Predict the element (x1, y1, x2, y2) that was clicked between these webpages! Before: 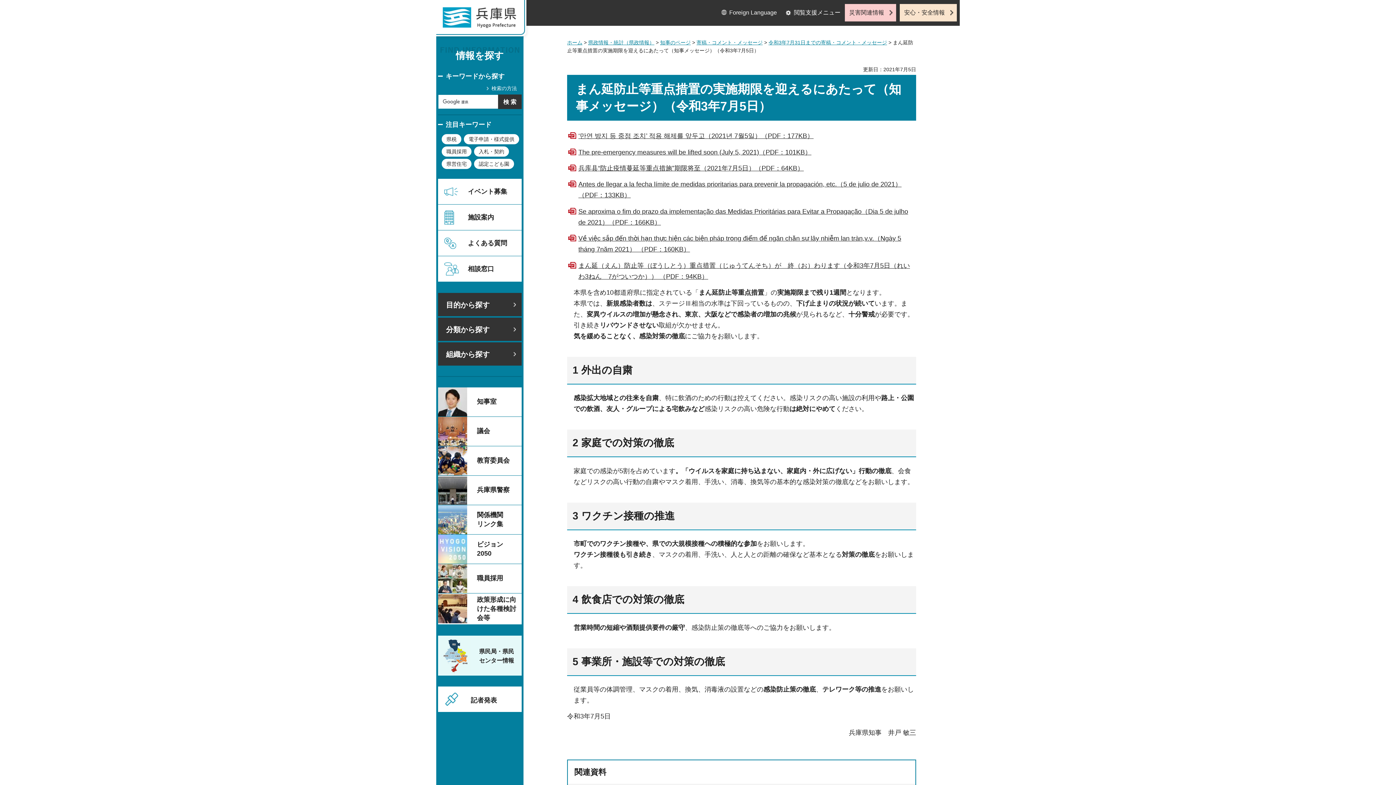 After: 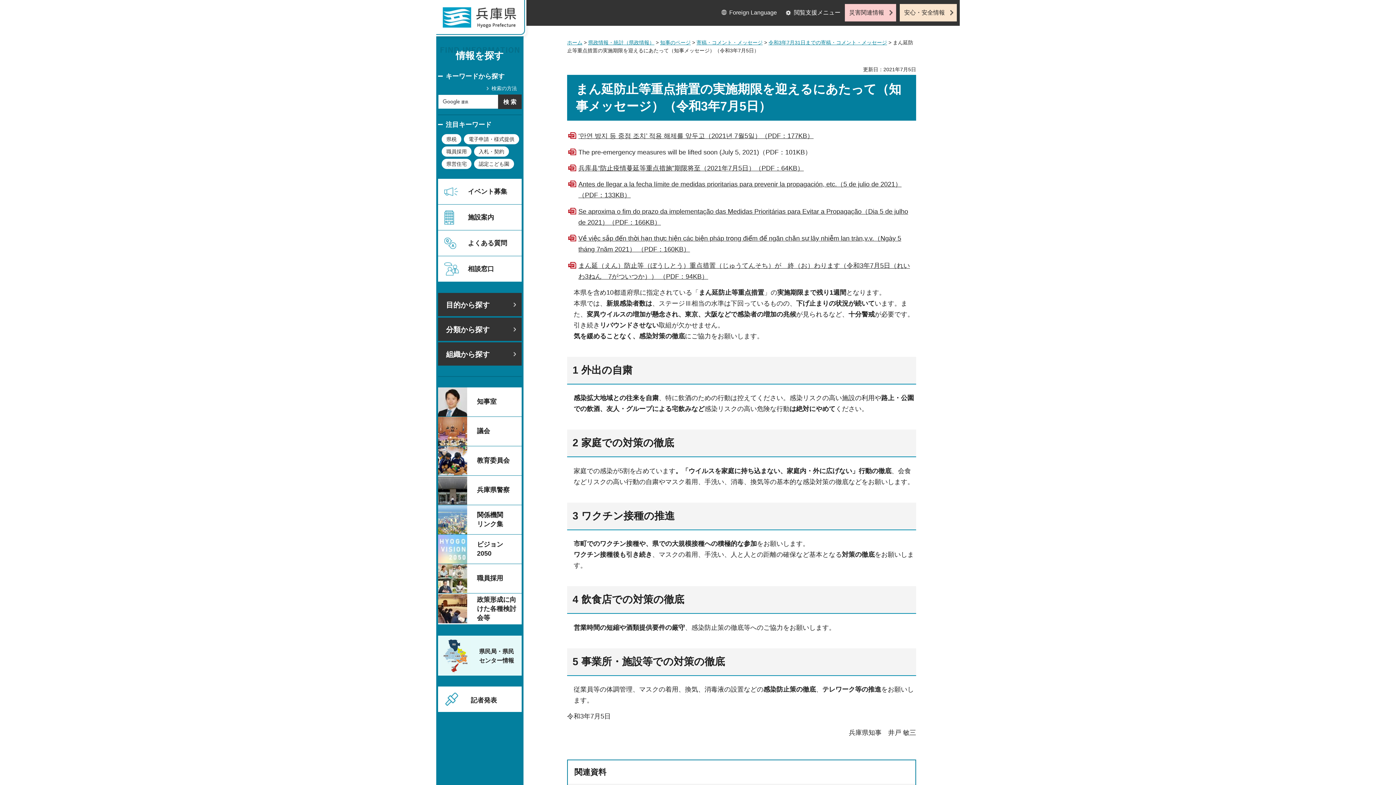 Action: label: The pre-emergency measures will be lifted soon (July 5, 2021)（PDF：101KB） bbox: (568, 146, 811, 157)